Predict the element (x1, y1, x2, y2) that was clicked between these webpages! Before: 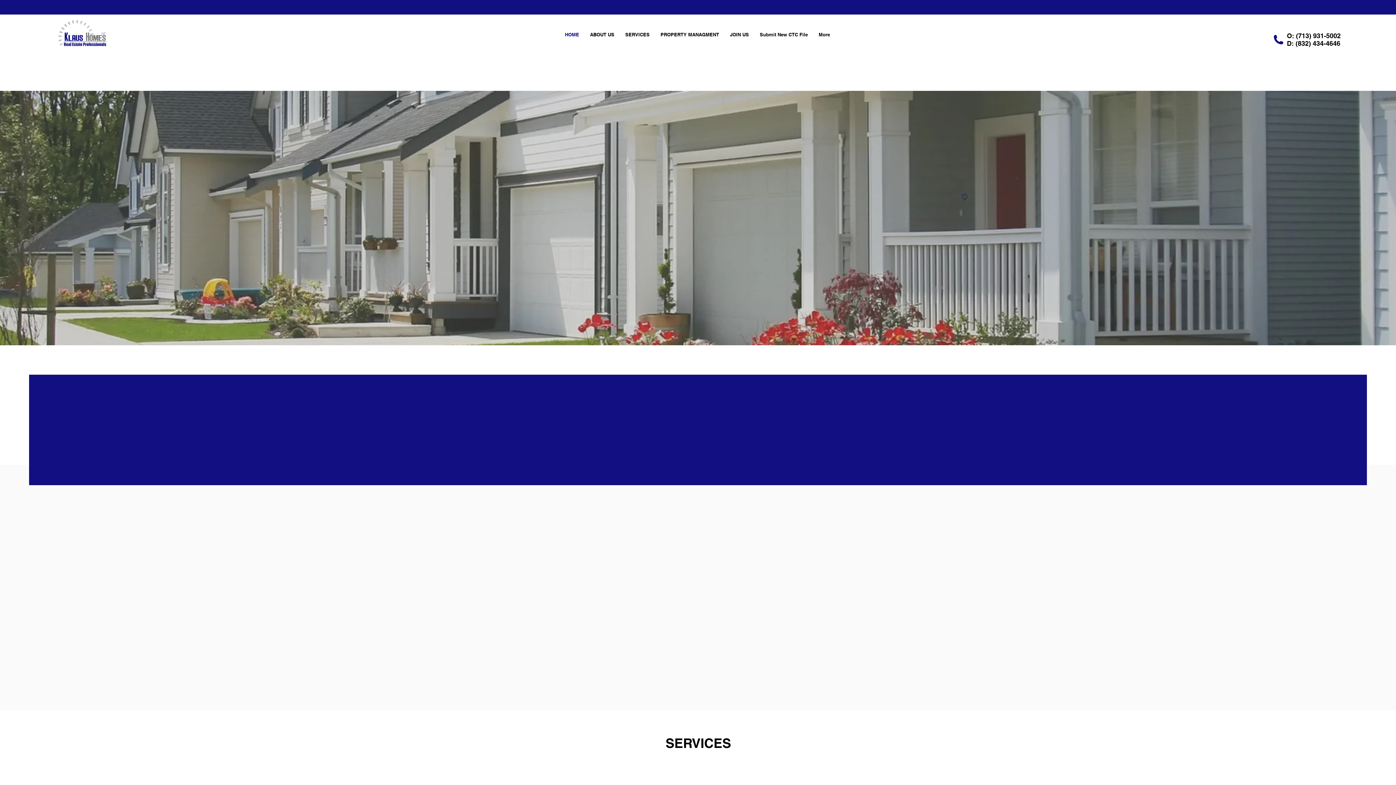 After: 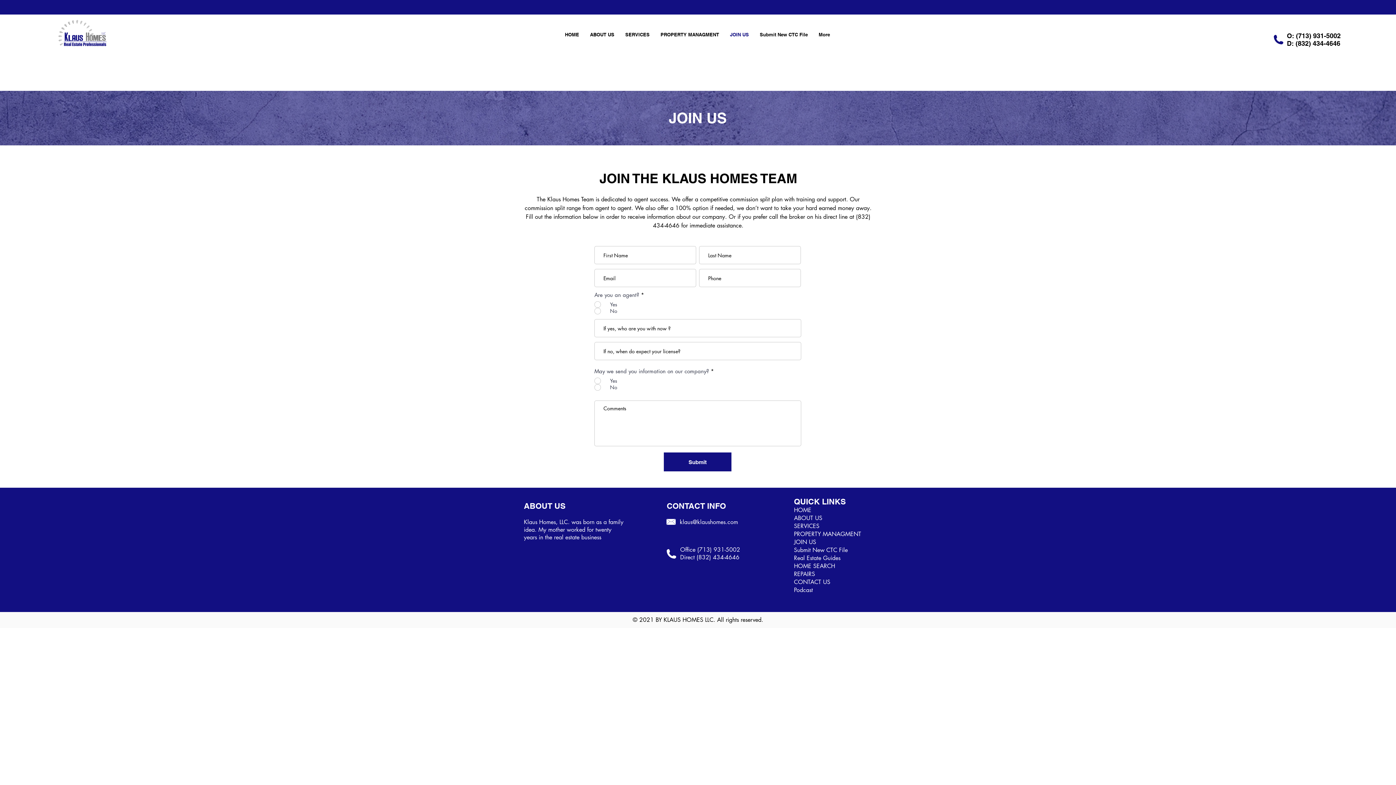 Action: bbox: (724, 25, 754, 43) label: JOIN US